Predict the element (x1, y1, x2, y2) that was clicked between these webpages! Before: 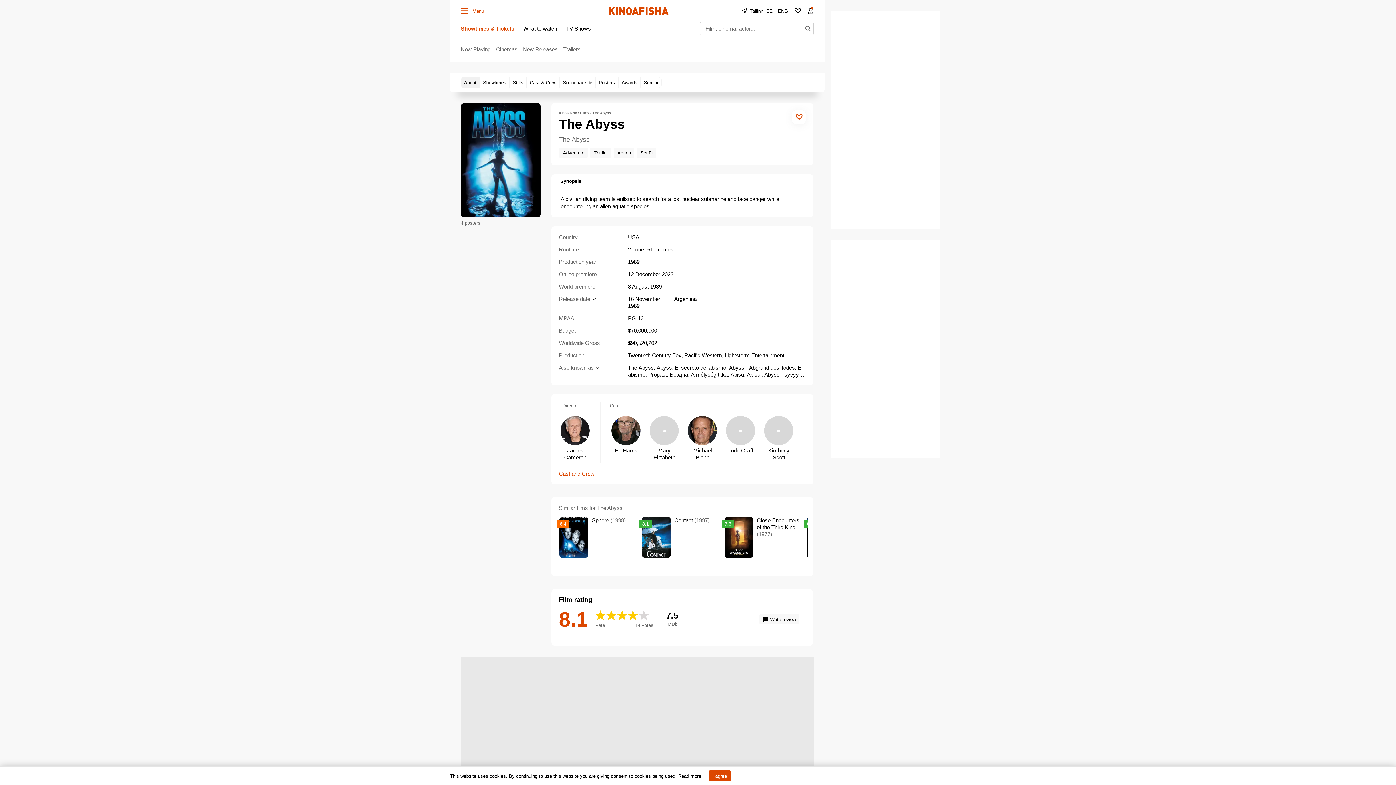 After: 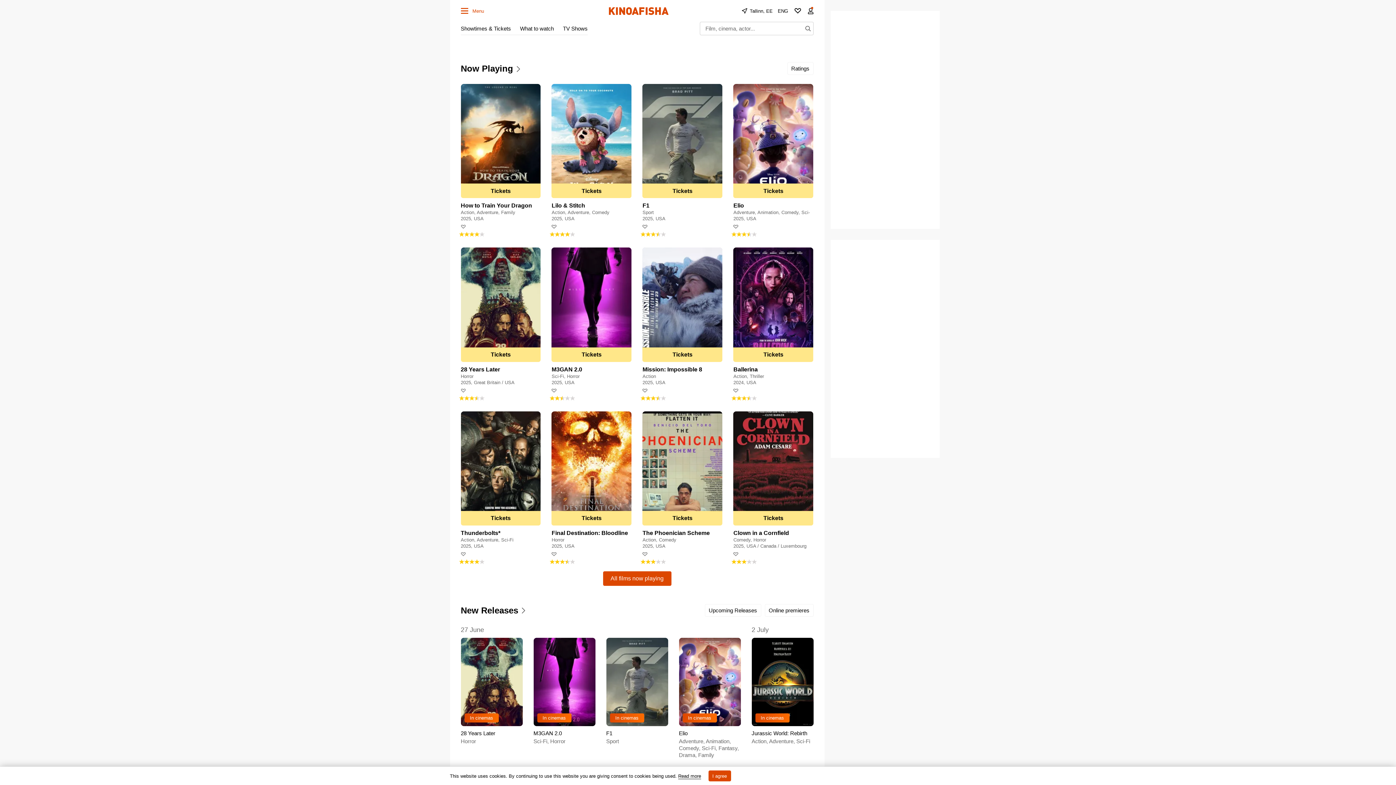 Action: bbox: (559, 110, 577, 115) label: Kinoafisha